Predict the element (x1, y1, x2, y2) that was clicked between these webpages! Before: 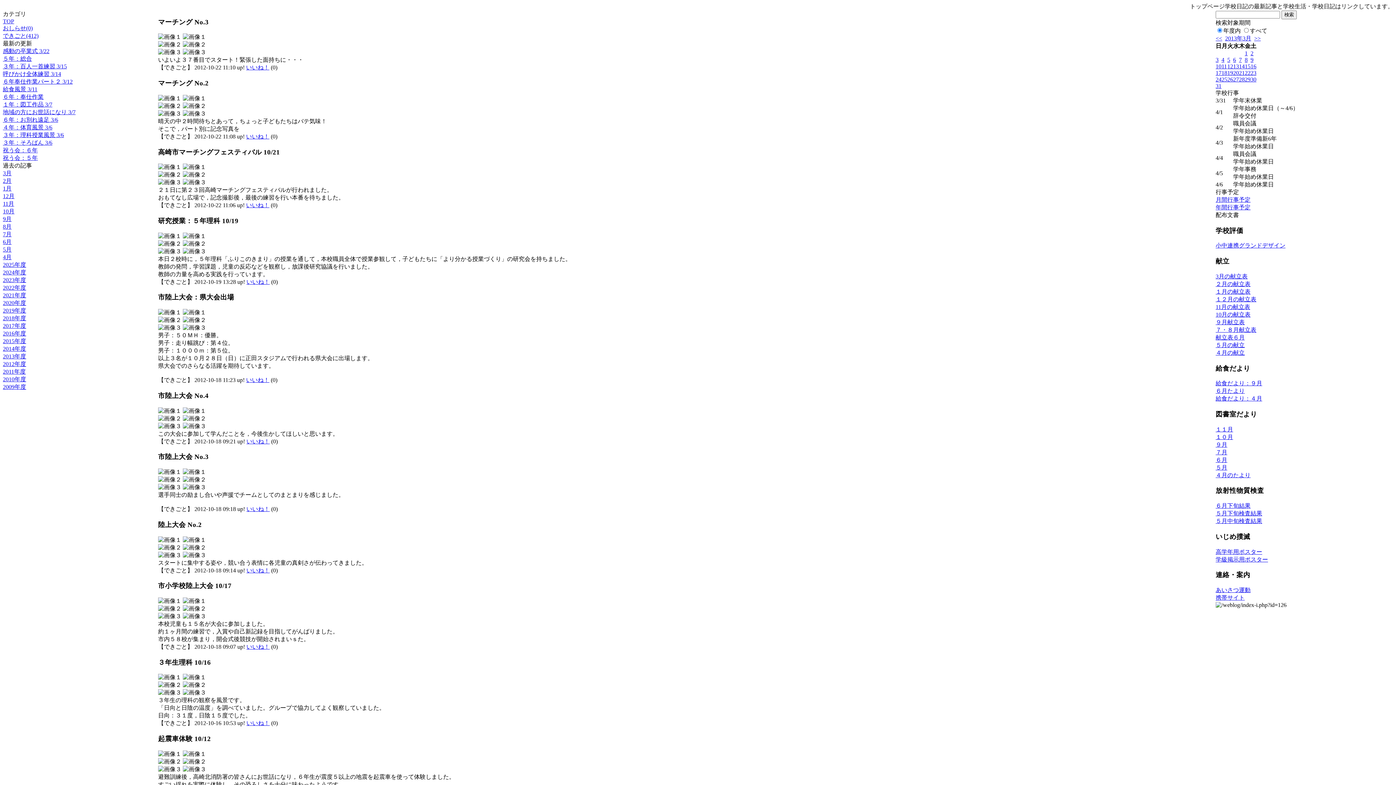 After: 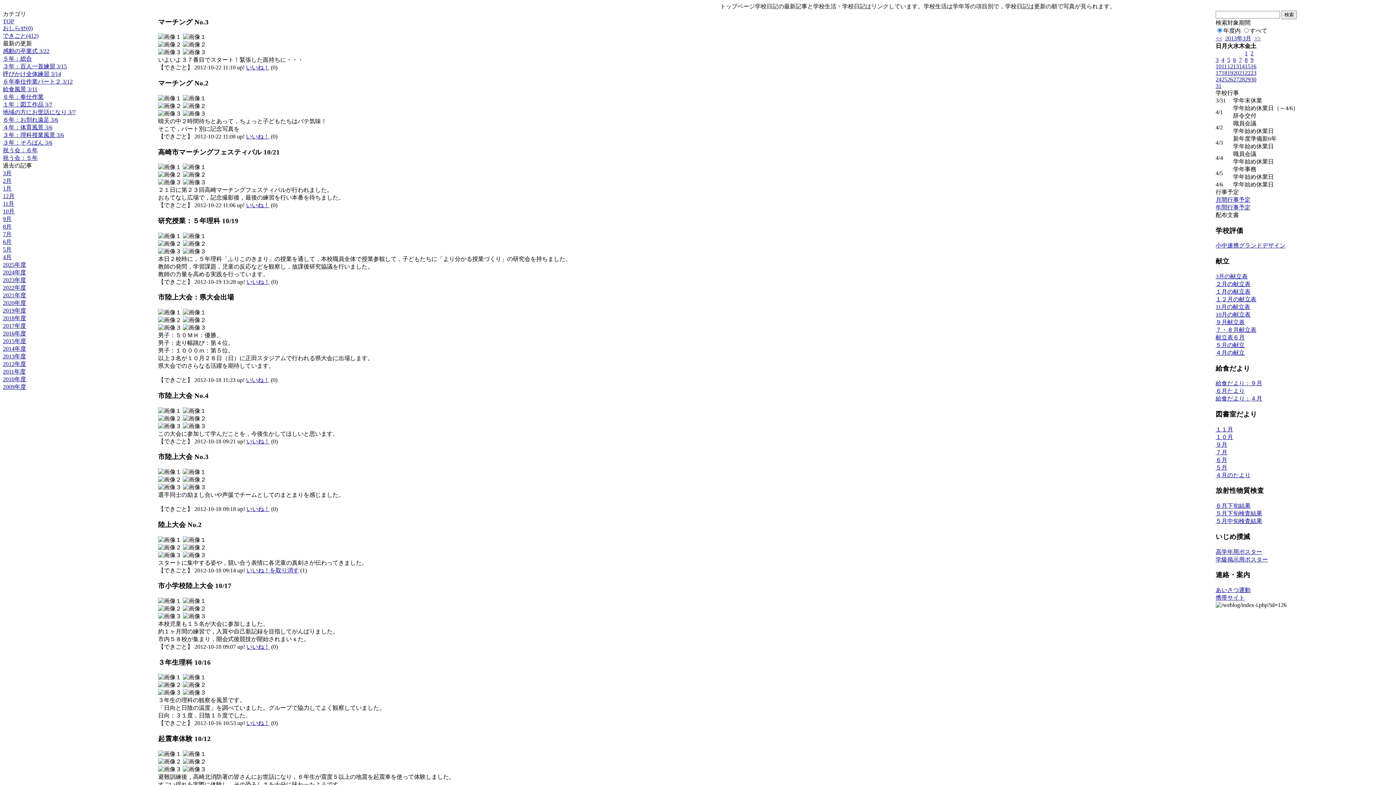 Action: label: いいね！ bbox: (246, 567, 269, 573)